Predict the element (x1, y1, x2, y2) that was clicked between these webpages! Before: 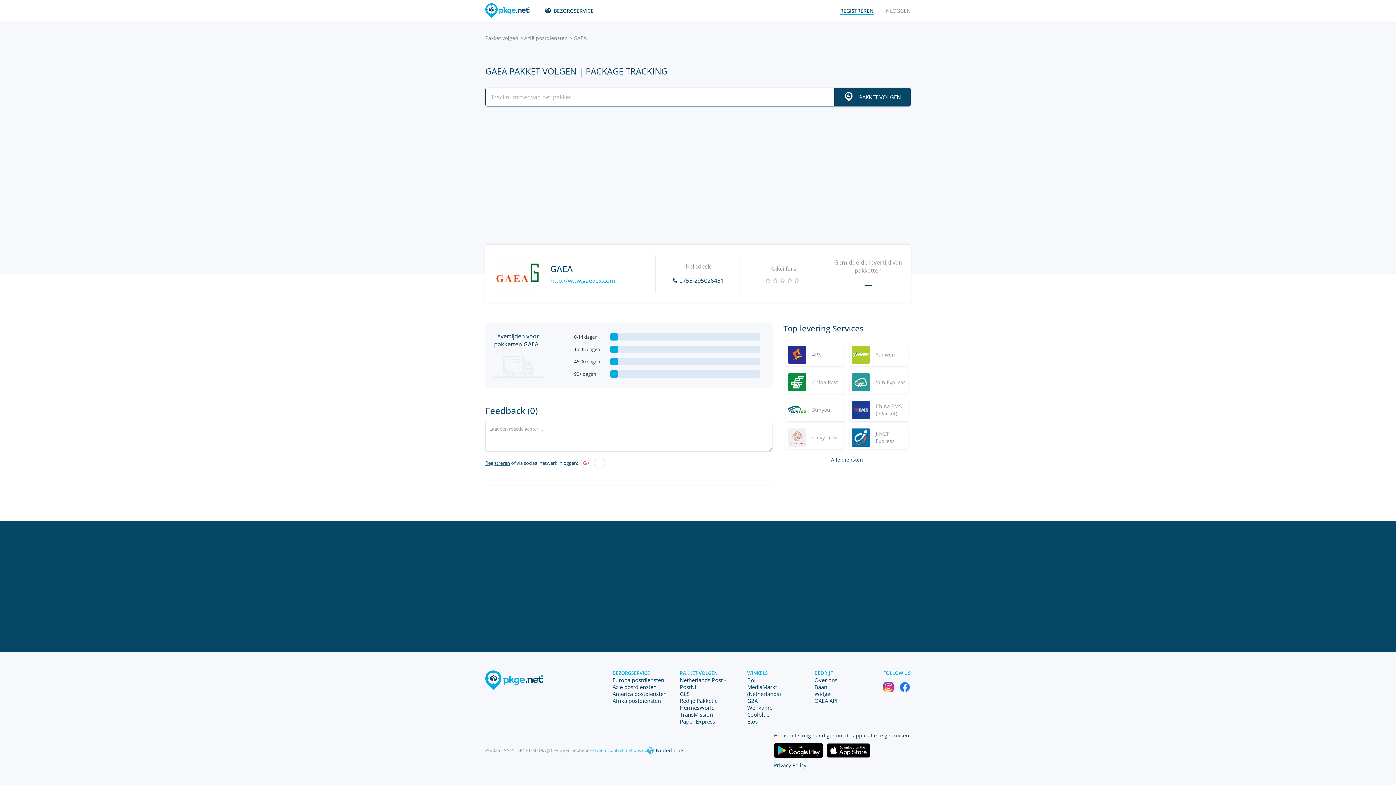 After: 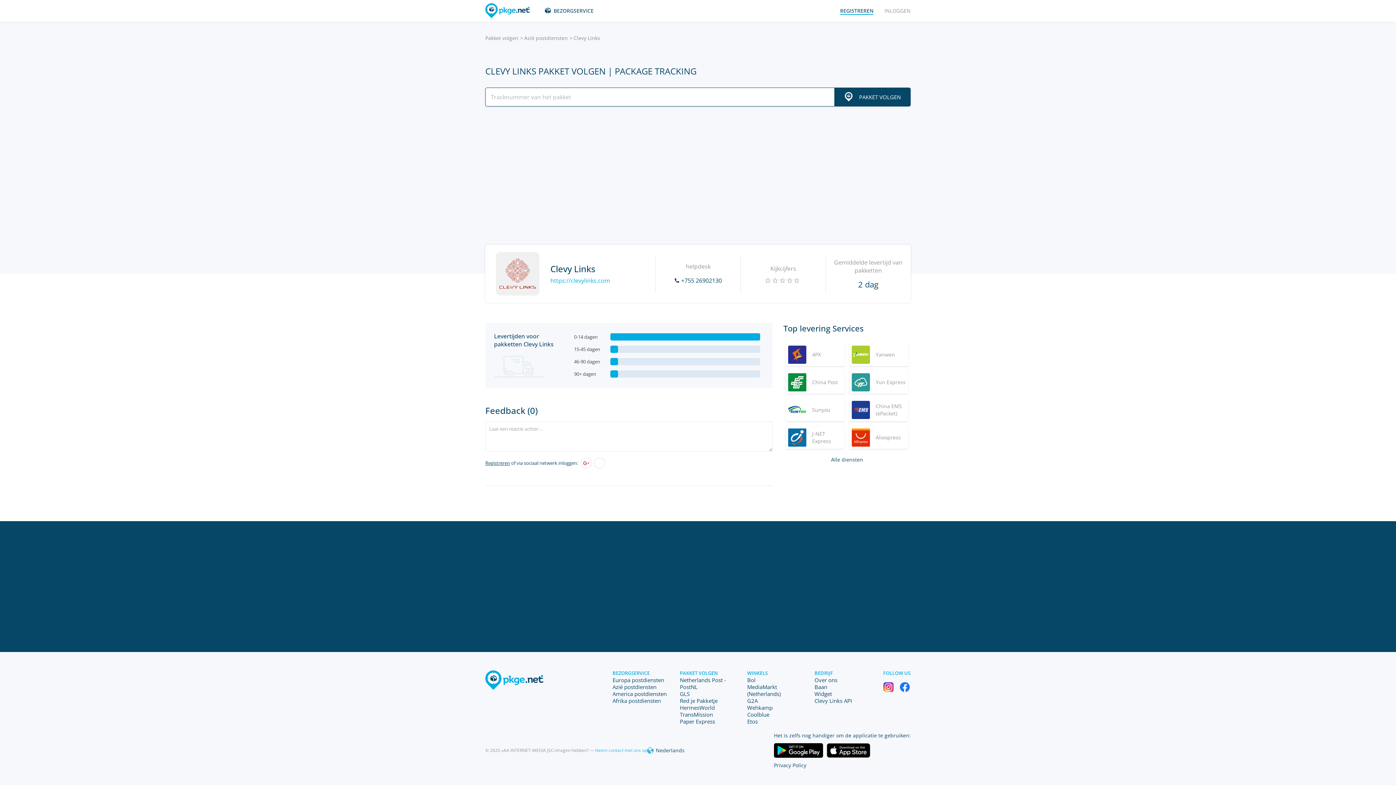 Action: label: Clevy Links bbox: (786, 426, 844, 449)